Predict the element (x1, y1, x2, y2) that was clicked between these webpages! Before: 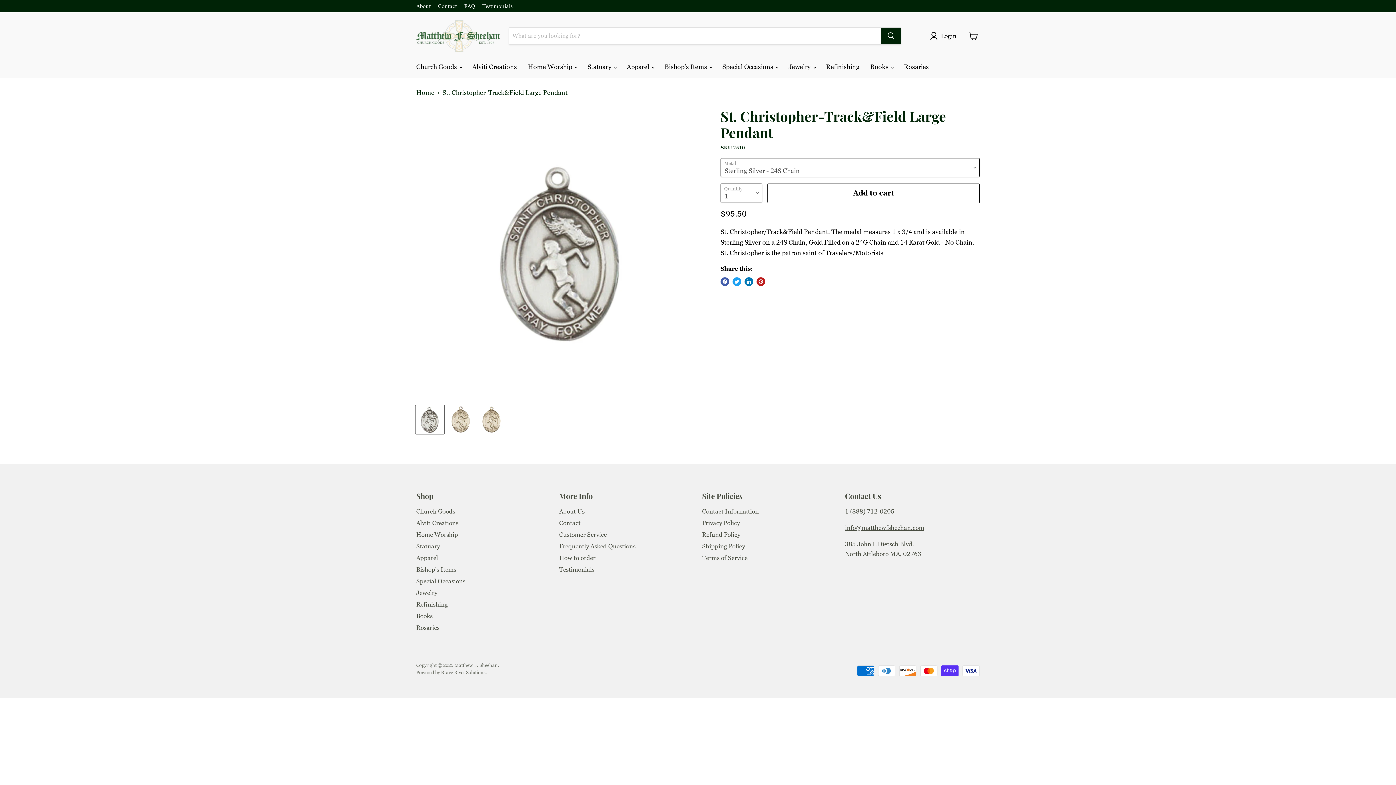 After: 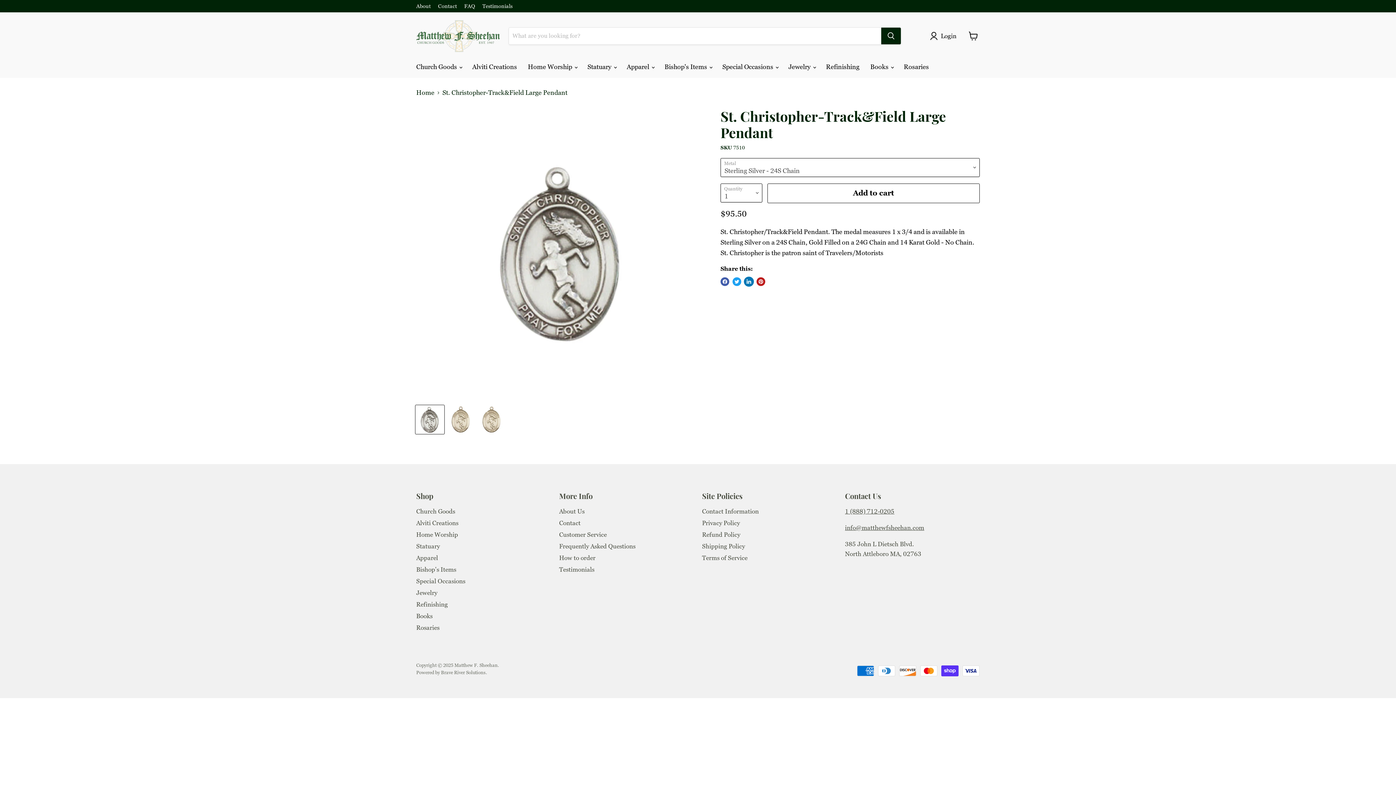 Action: bbox: (744, 277, 753, 286) label: Share on LinkedIn